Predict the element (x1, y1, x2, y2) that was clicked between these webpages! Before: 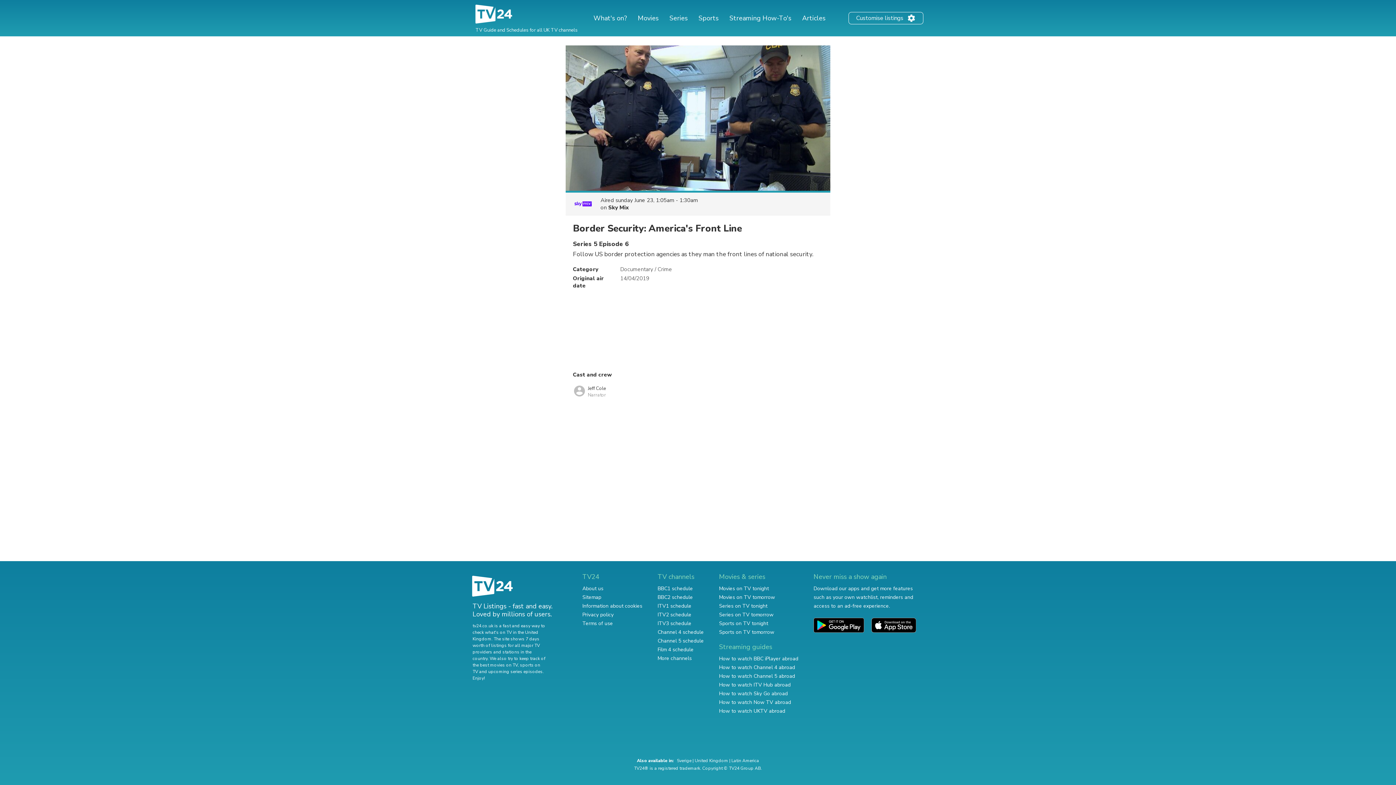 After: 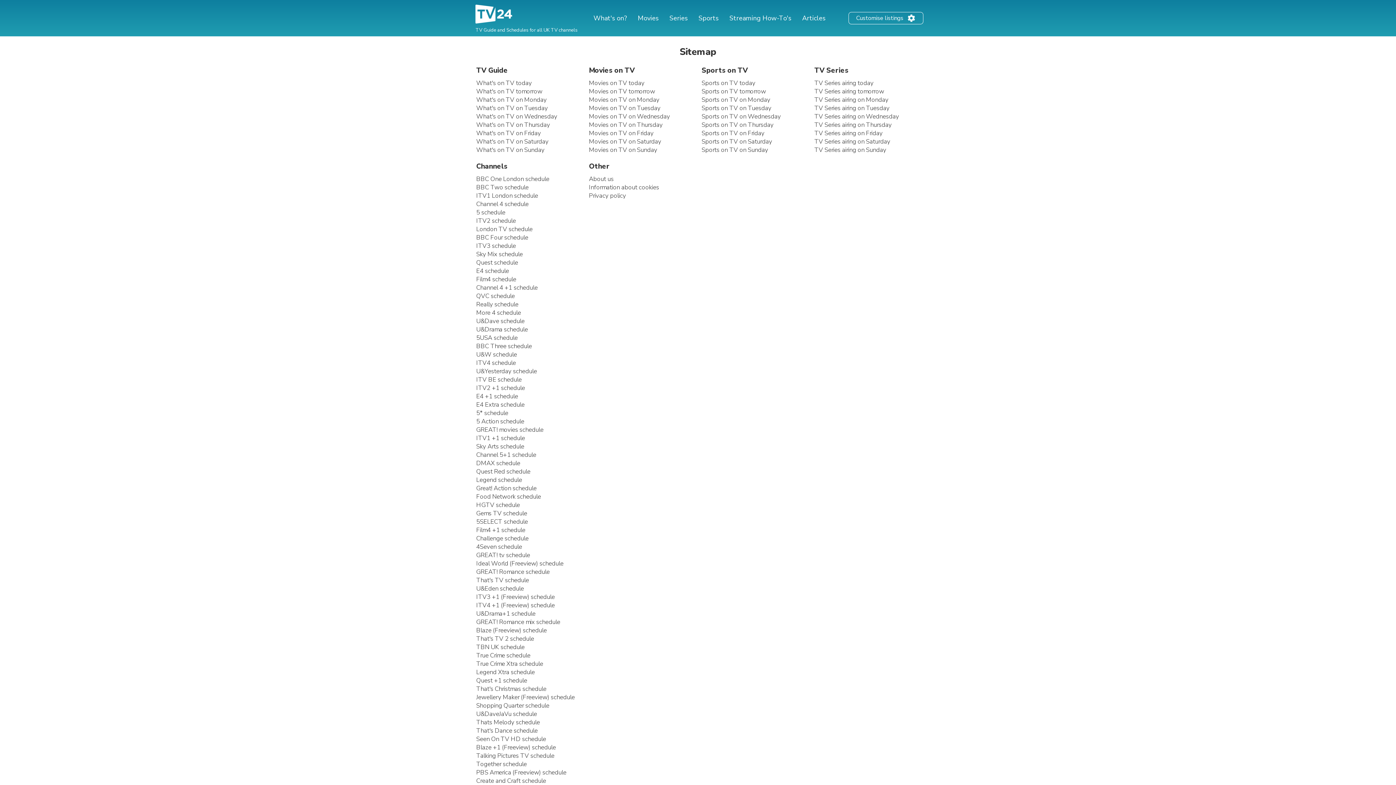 Action: bbox: (657, 655, 692, 662) label: More channels